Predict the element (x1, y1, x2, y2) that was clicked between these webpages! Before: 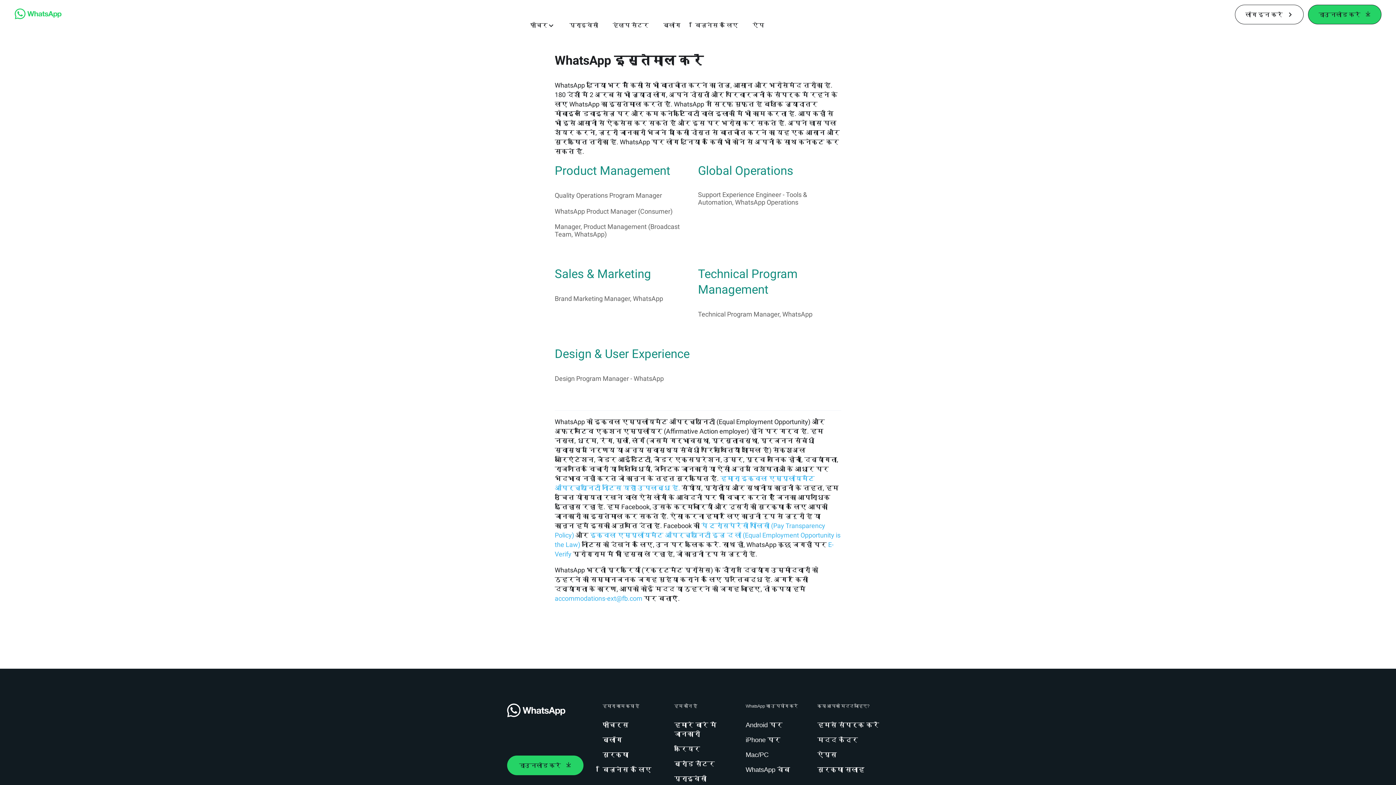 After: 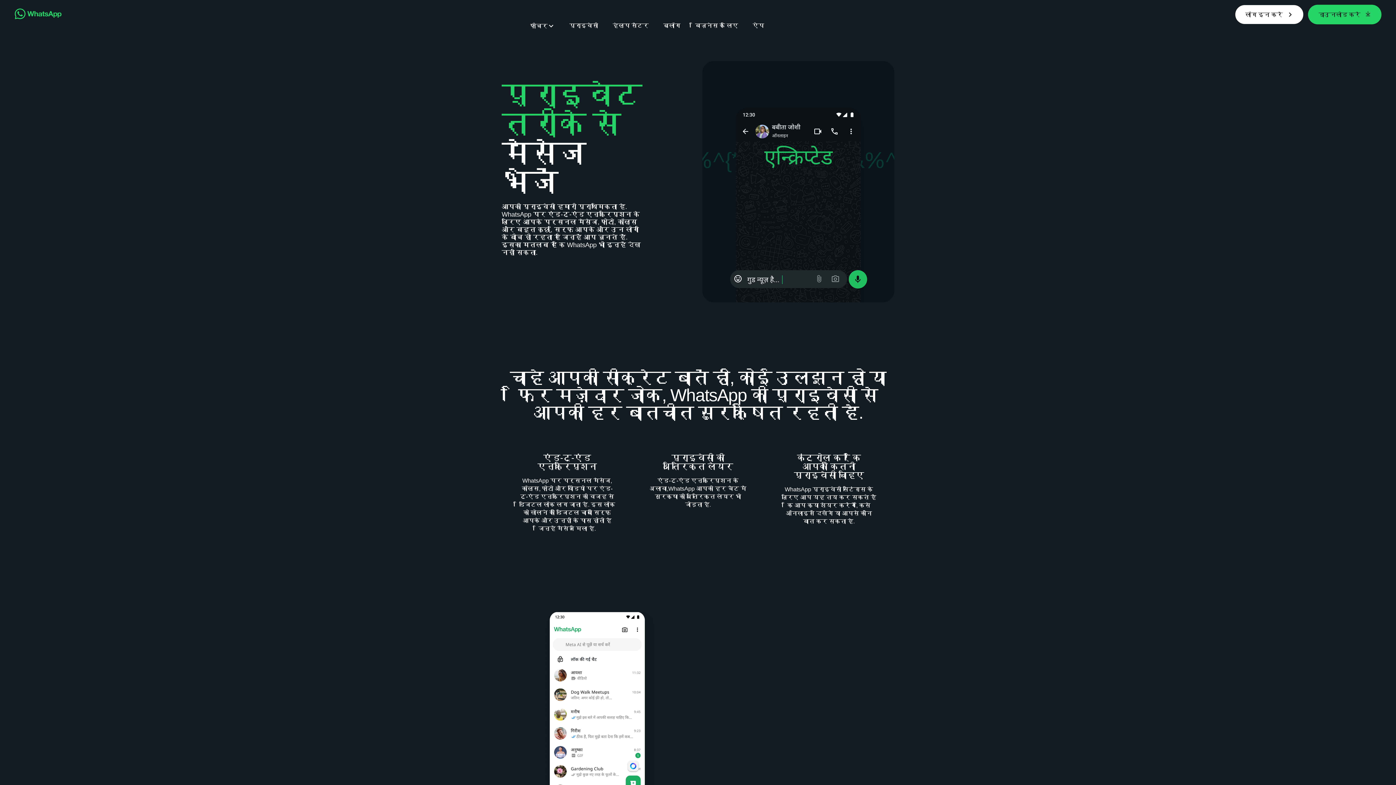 Action: bbox: (674, 774, 709, 784) label: प्राइवेसी